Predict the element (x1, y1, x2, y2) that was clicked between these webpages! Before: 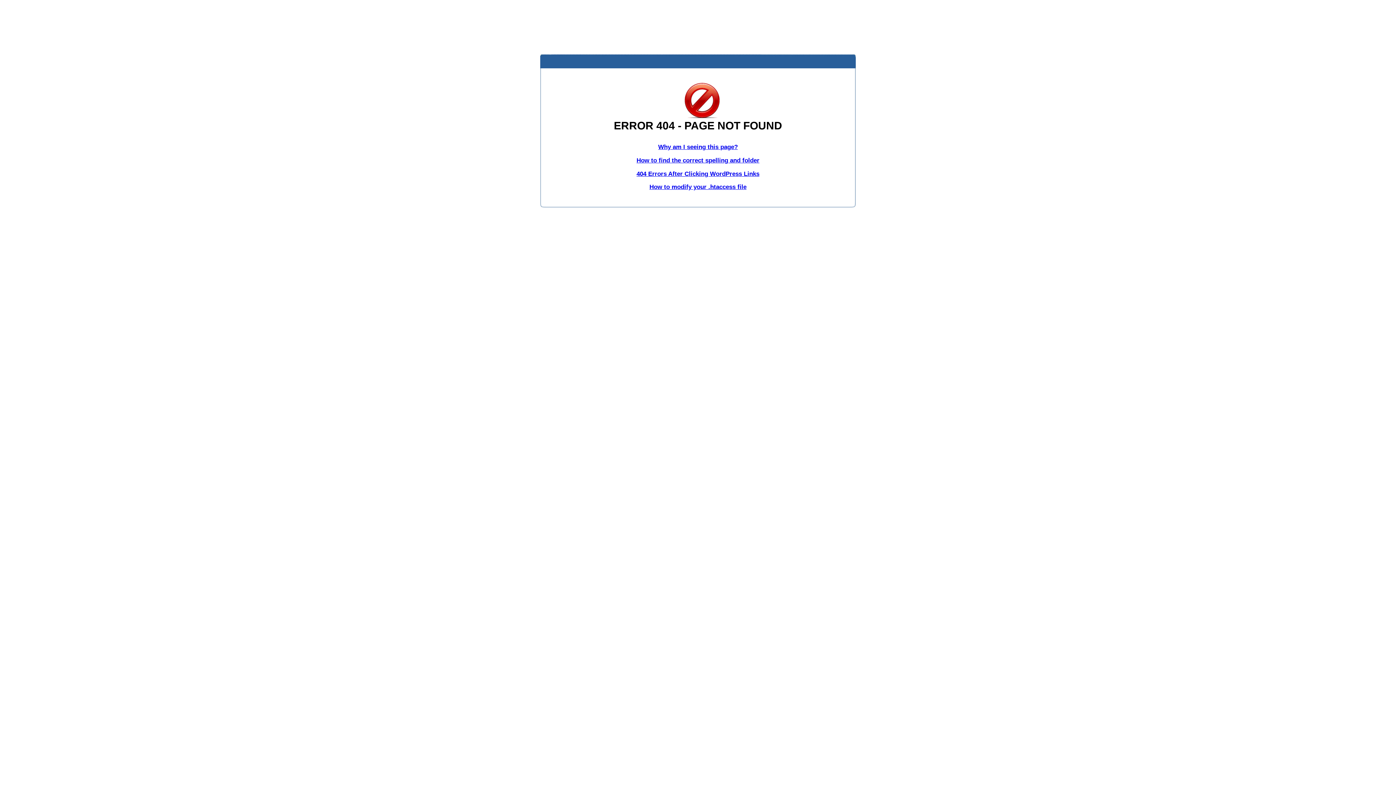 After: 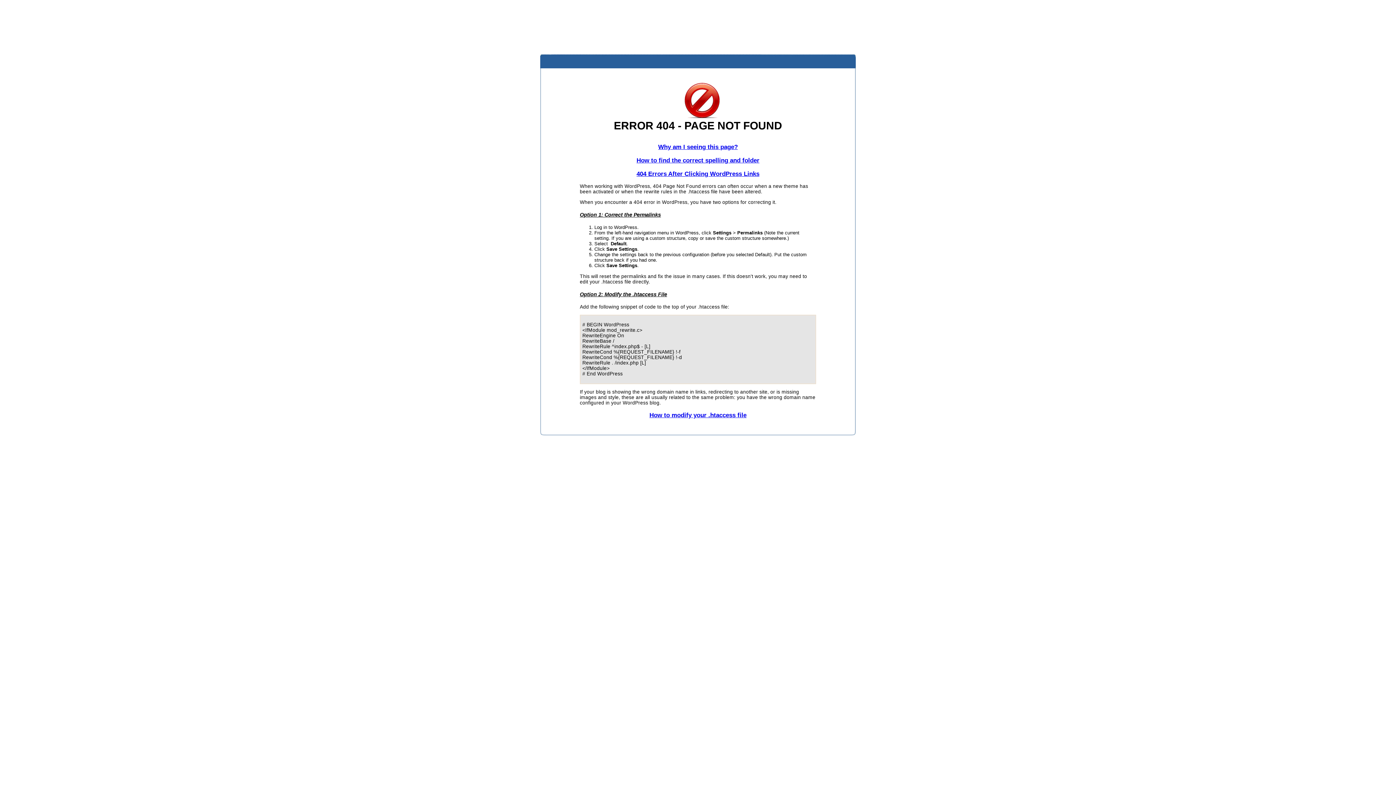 Action: label: 404 Errors After Clicking WordPress Links bbox: (636, 170, 759, 177)